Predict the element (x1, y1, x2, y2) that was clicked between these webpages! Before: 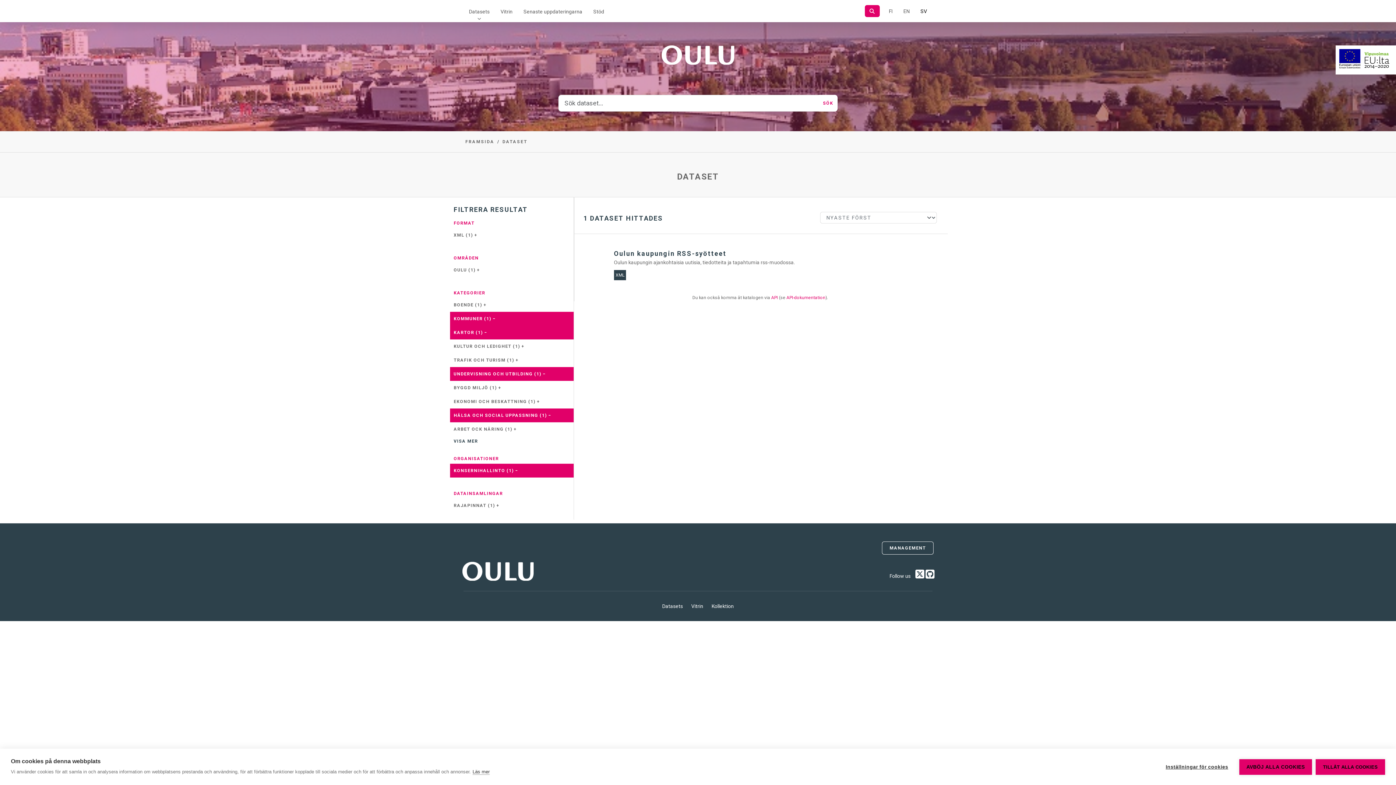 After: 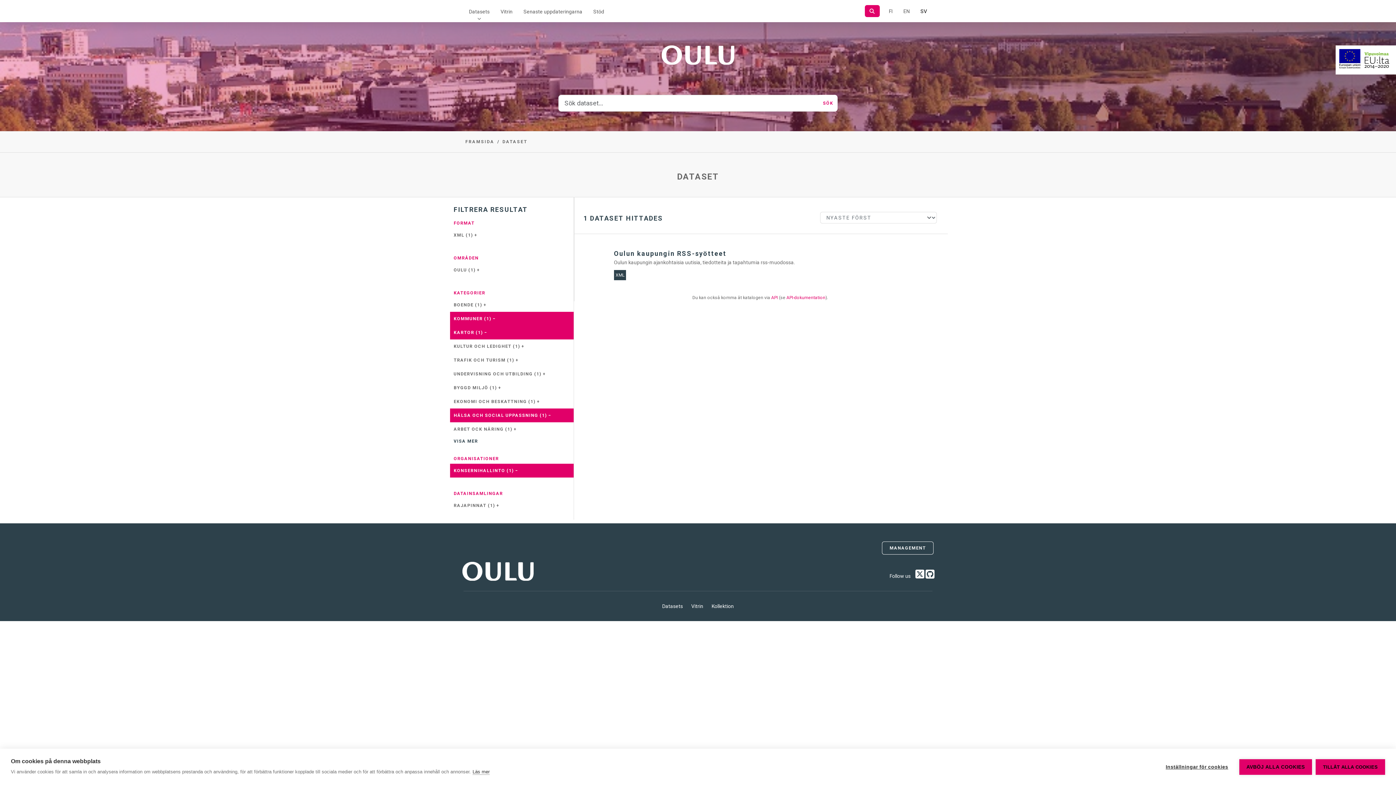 Action: label: UNDERVISNING OCH UTBILDING (1) − bbox: (450, 367, 573, 381)